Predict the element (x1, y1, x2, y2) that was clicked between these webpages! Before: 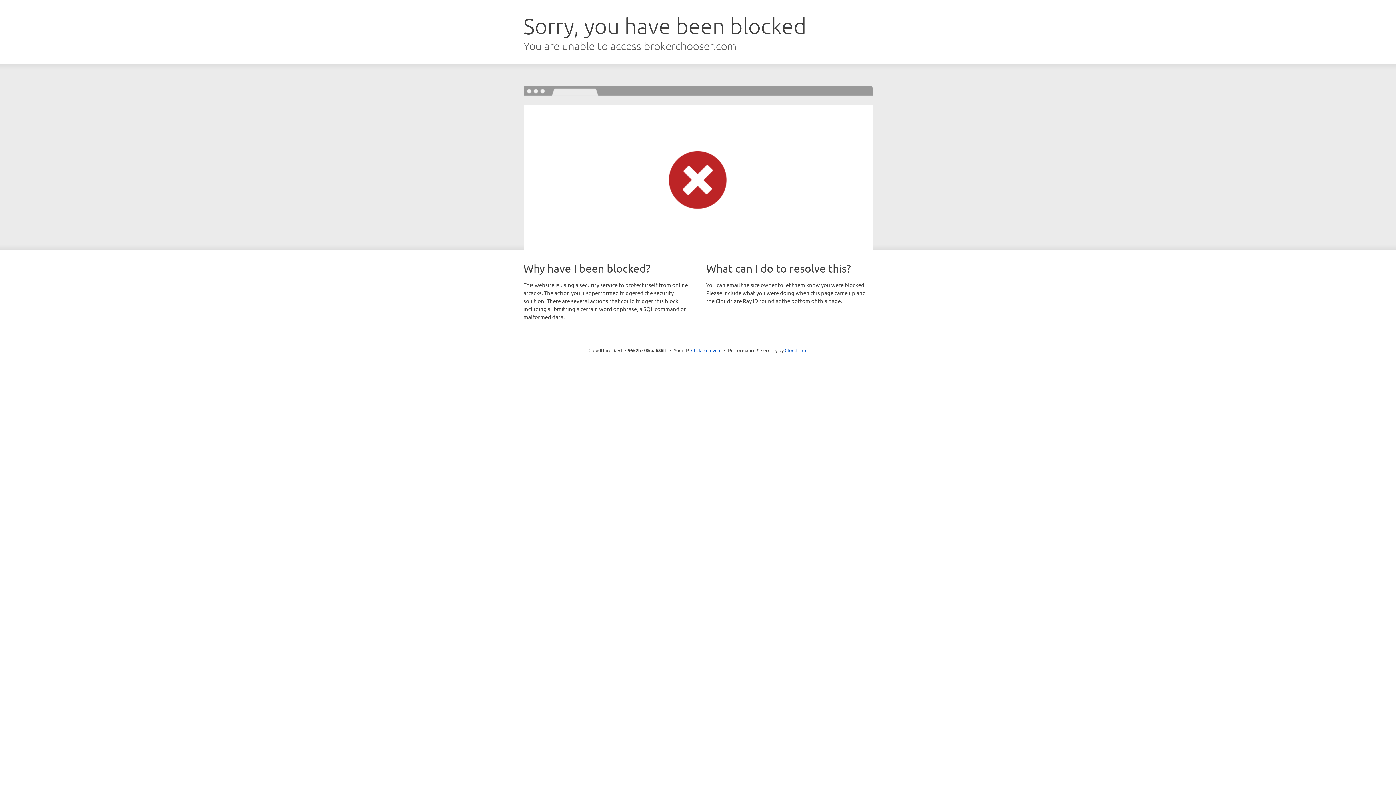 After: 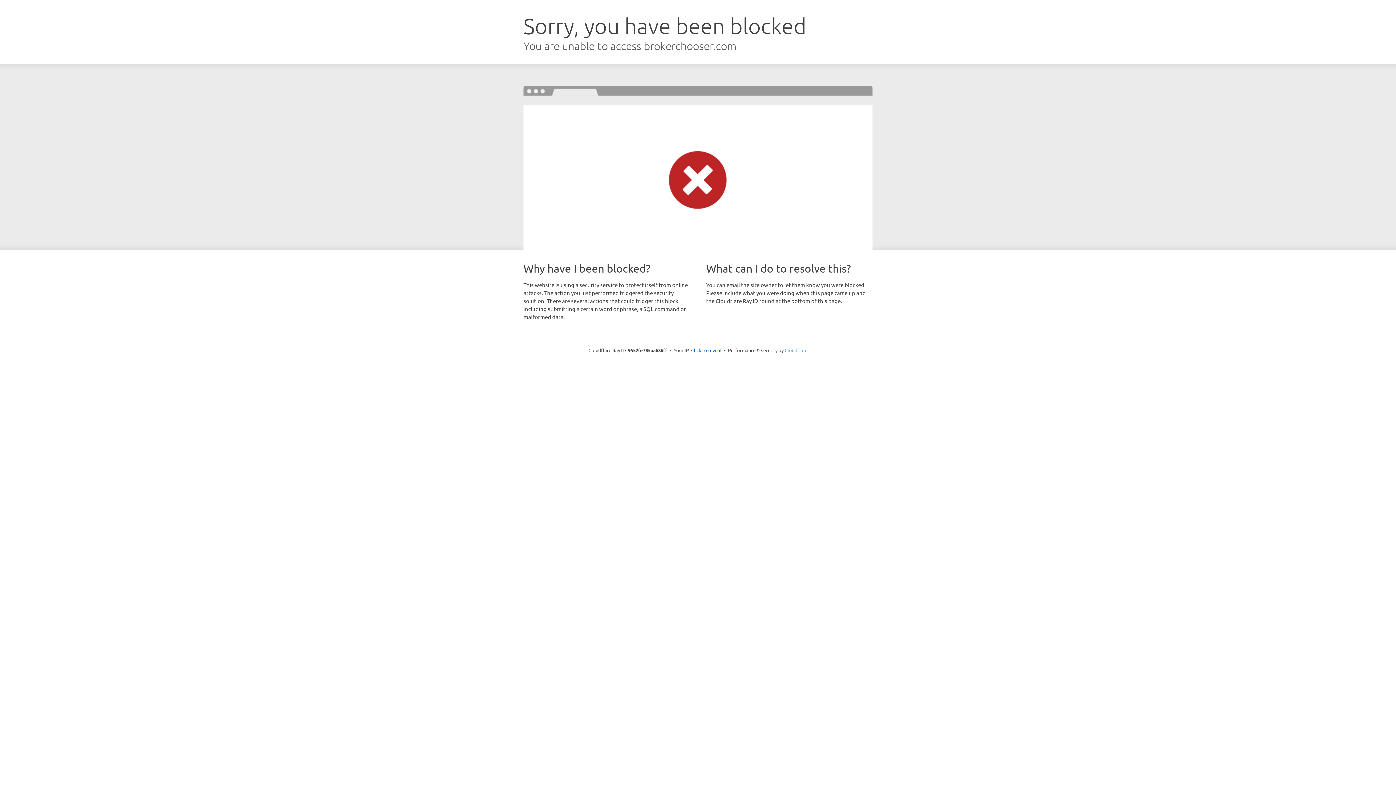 Action: bbox: (784, 347, 807, 353) label: Cloudflare